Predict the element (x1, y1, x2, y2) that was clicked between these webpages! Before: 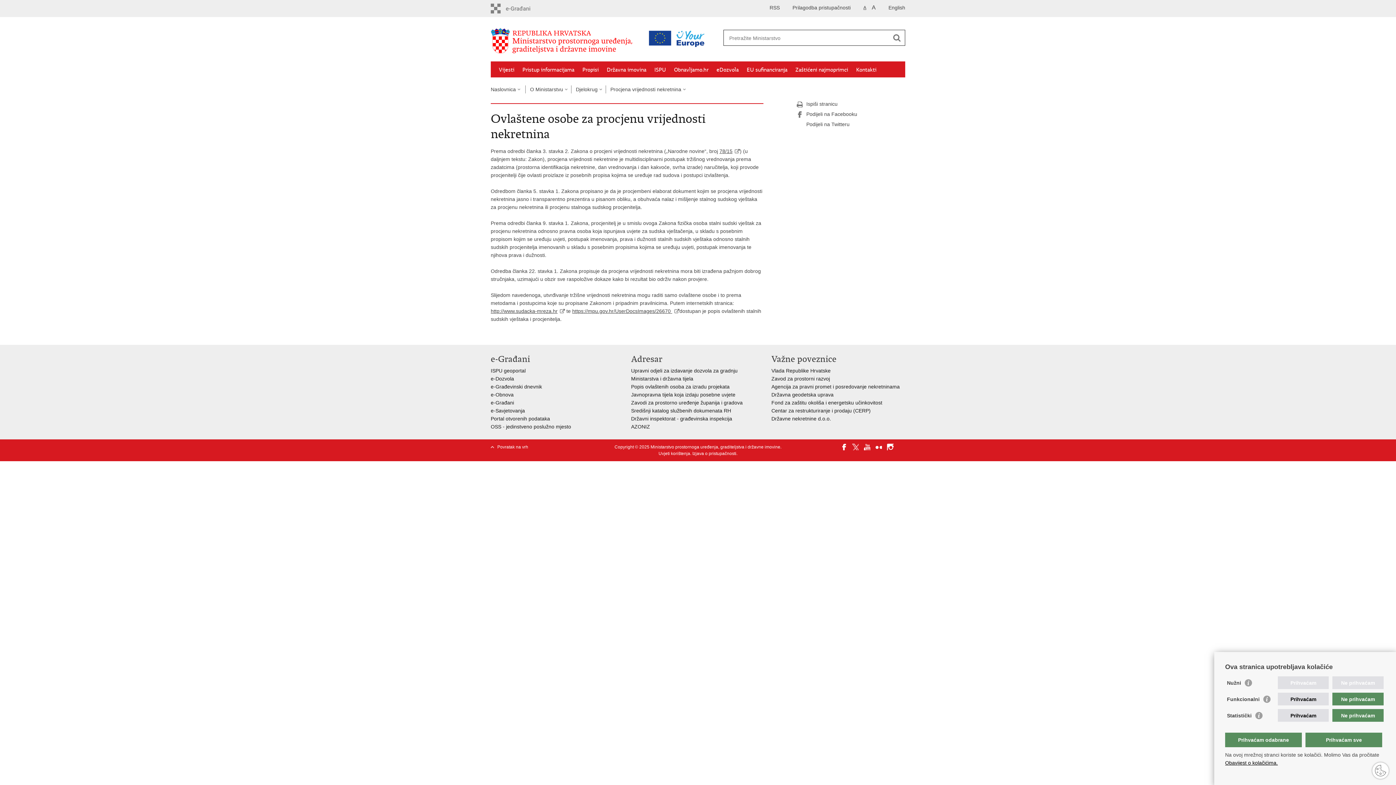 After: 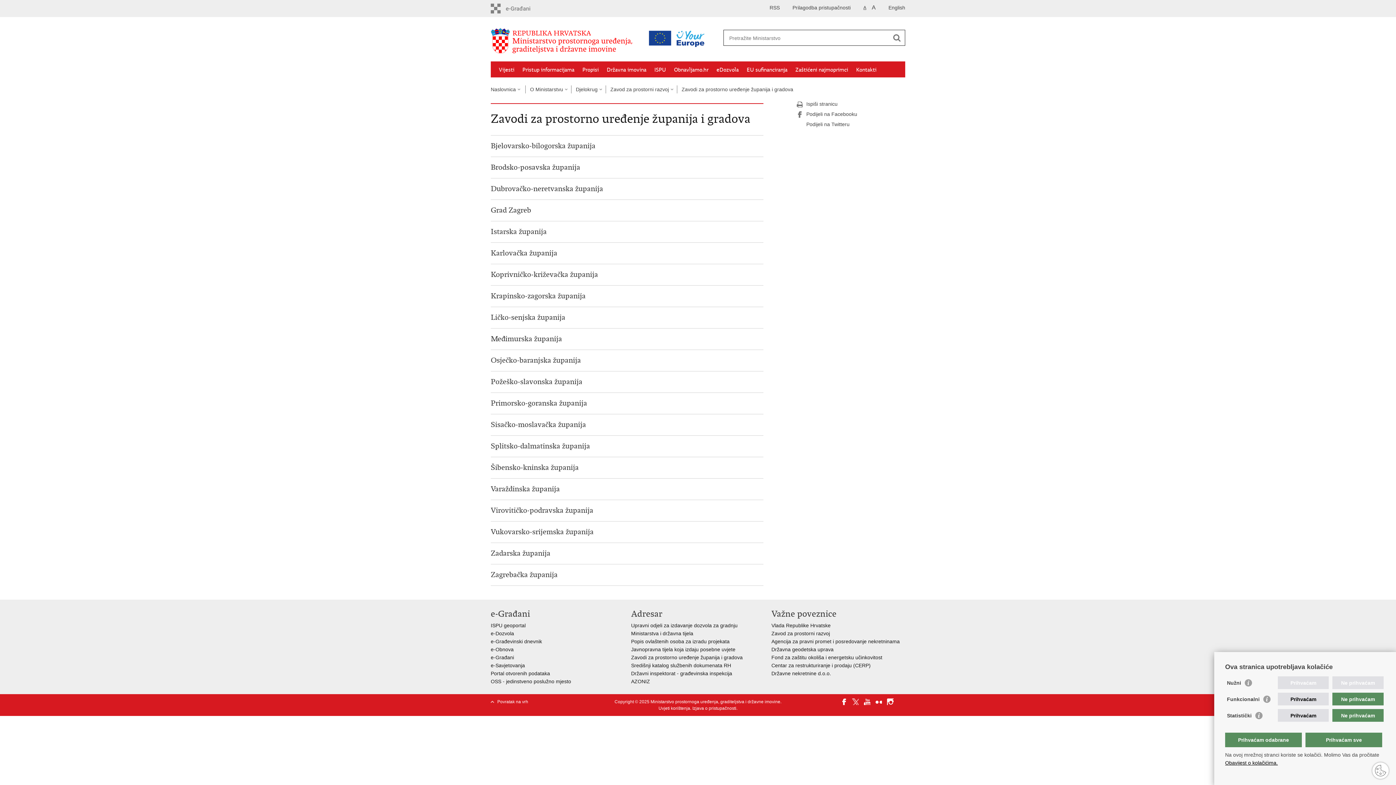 Action: bbox: (631, 400, 742, 405) label: Zavodi za prostorno uređenje županija i gradova